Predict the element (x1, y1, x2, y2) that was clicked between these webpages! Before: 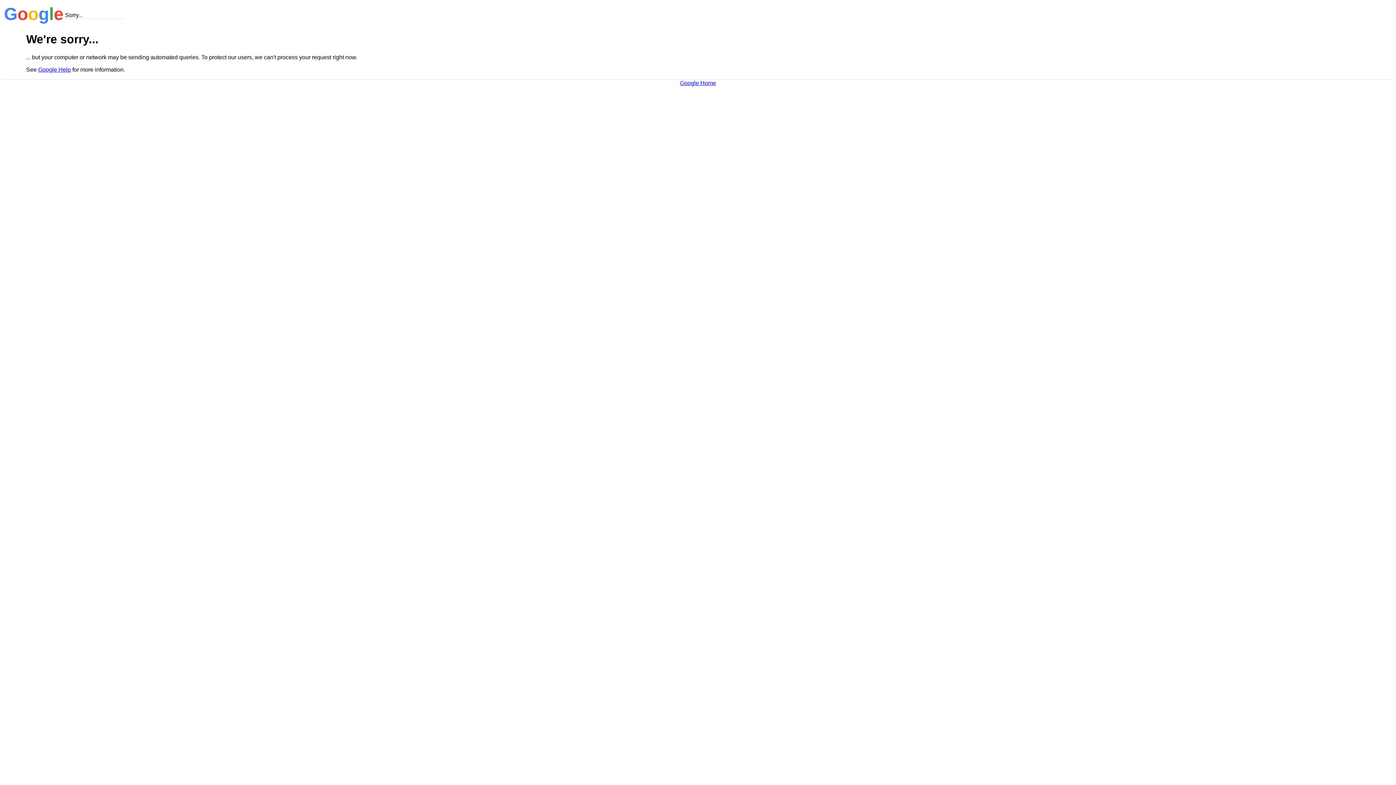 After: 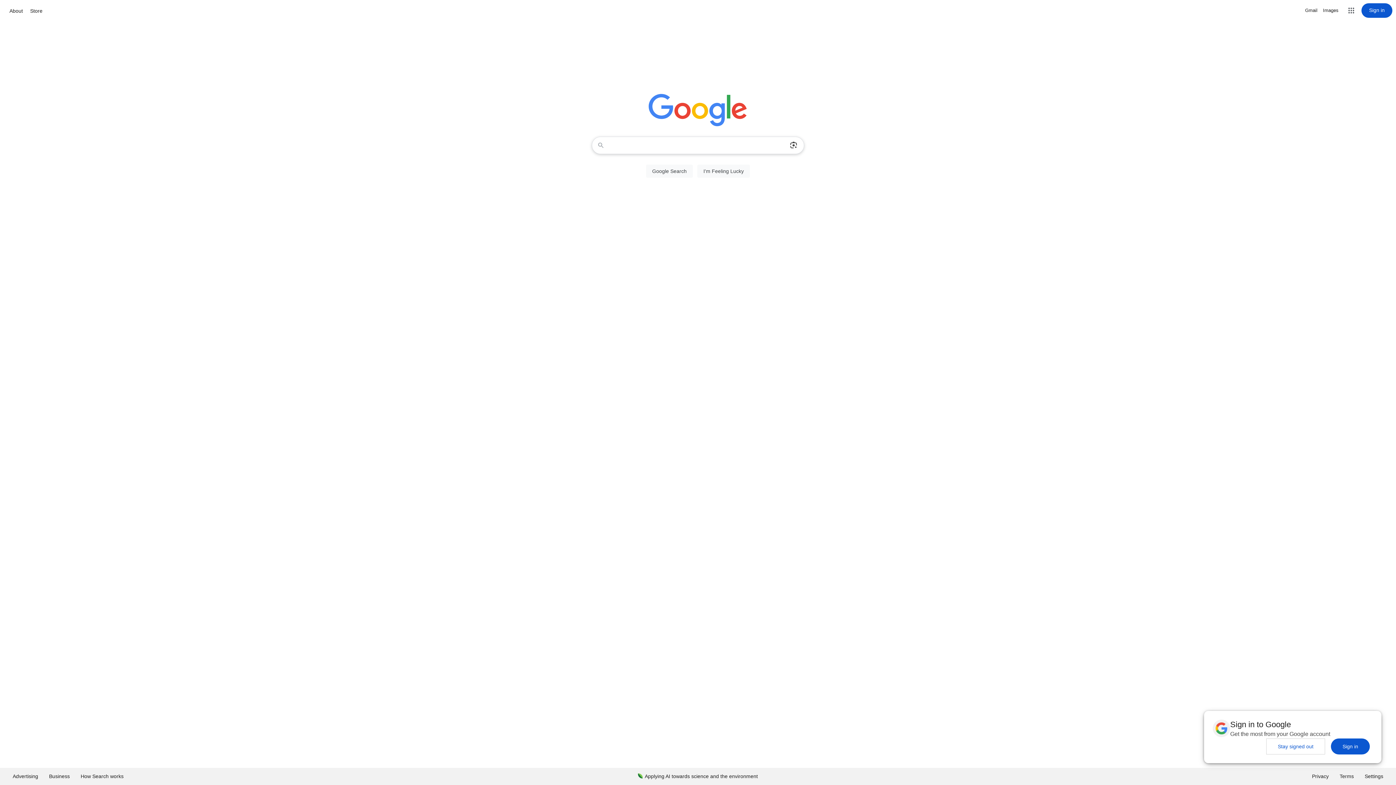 Action: bbox: (680, 79, 716, 86) label: Google Home